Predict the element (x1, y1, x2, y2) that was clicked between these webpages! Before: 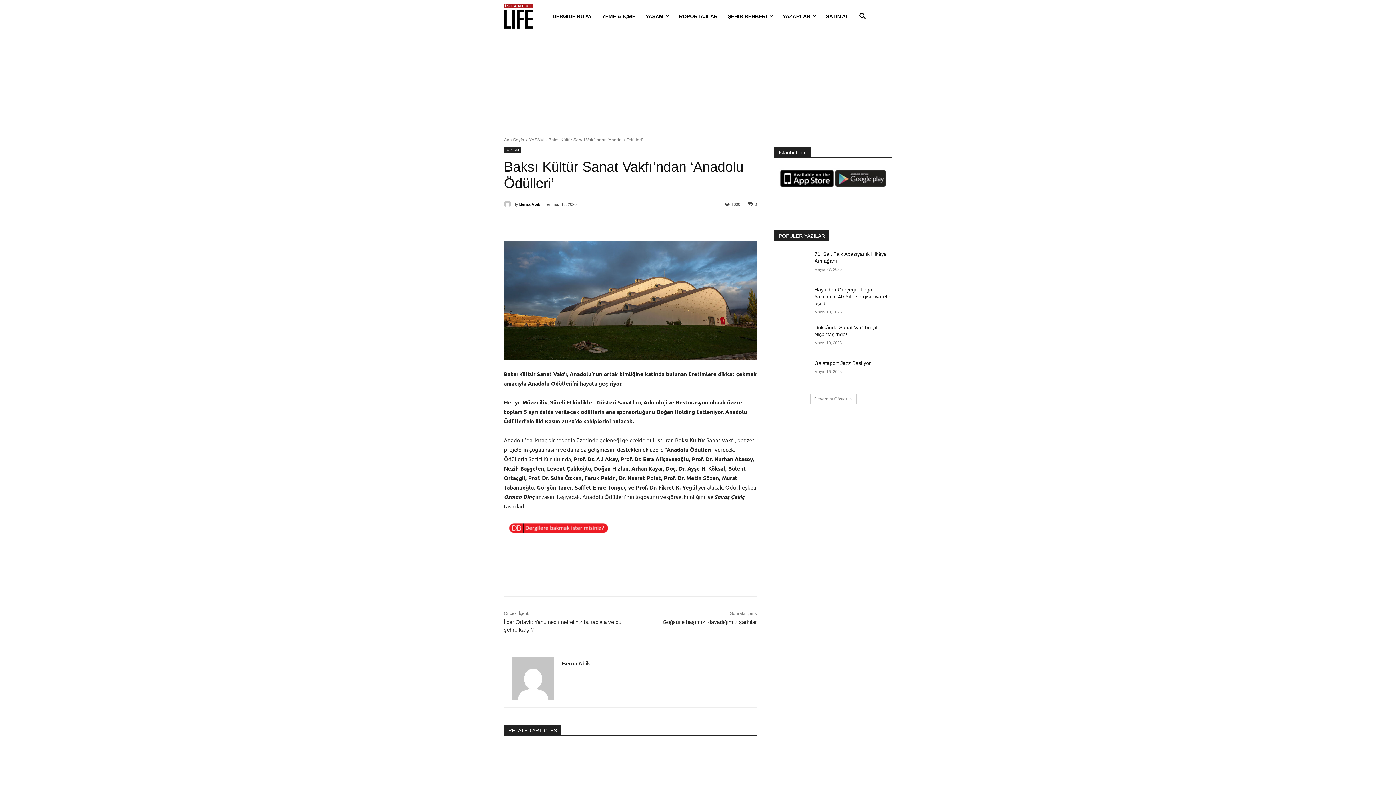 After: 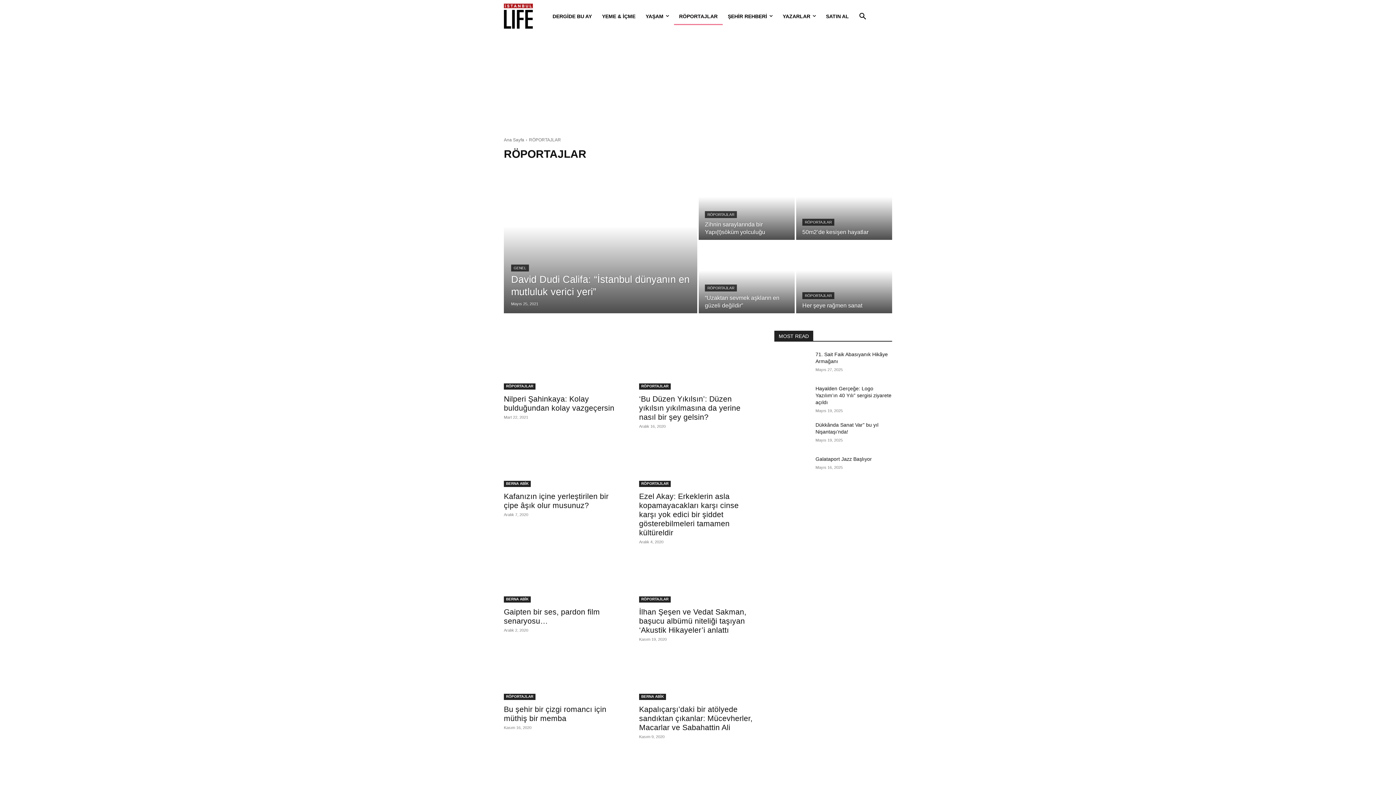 Action: label: RÖPORTAJLAR bbox: (674, 7, 722, 24)